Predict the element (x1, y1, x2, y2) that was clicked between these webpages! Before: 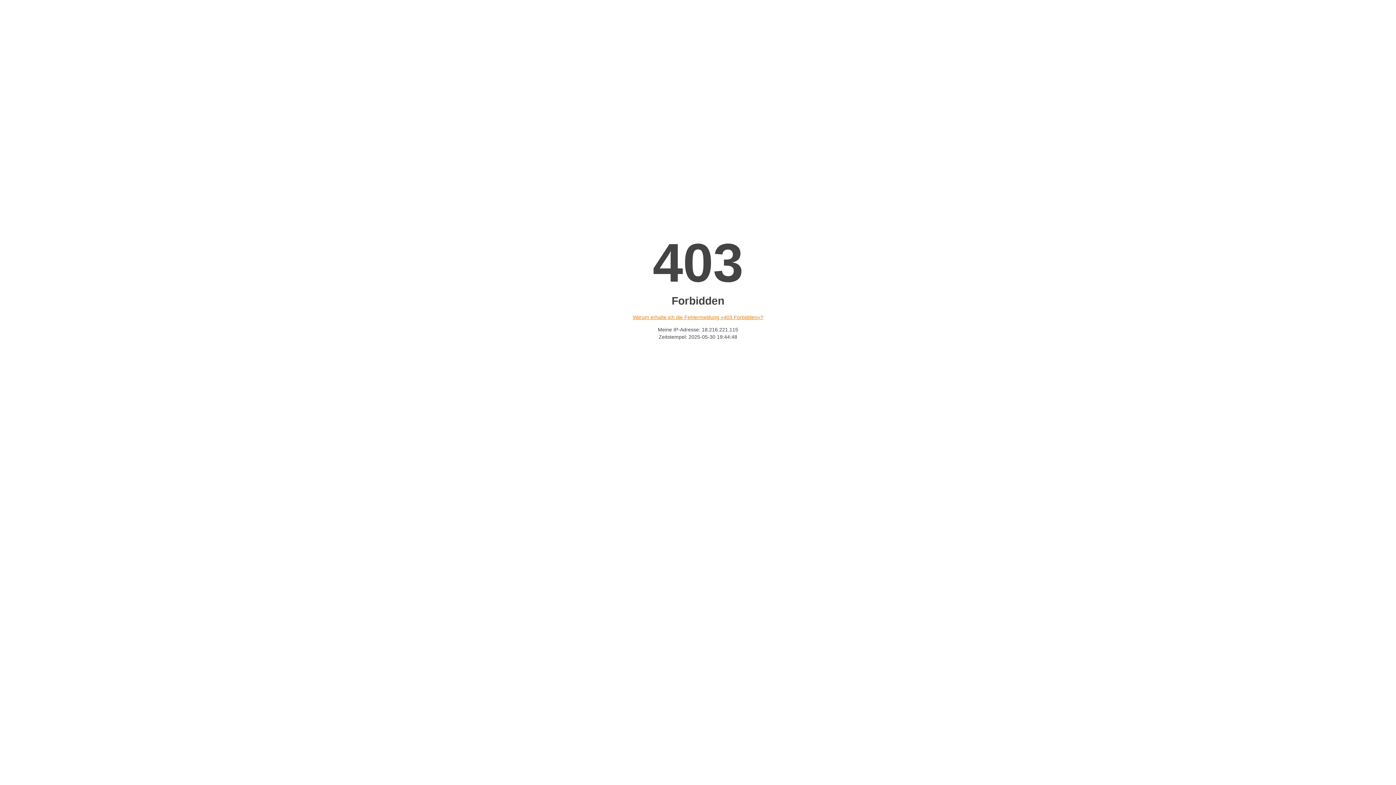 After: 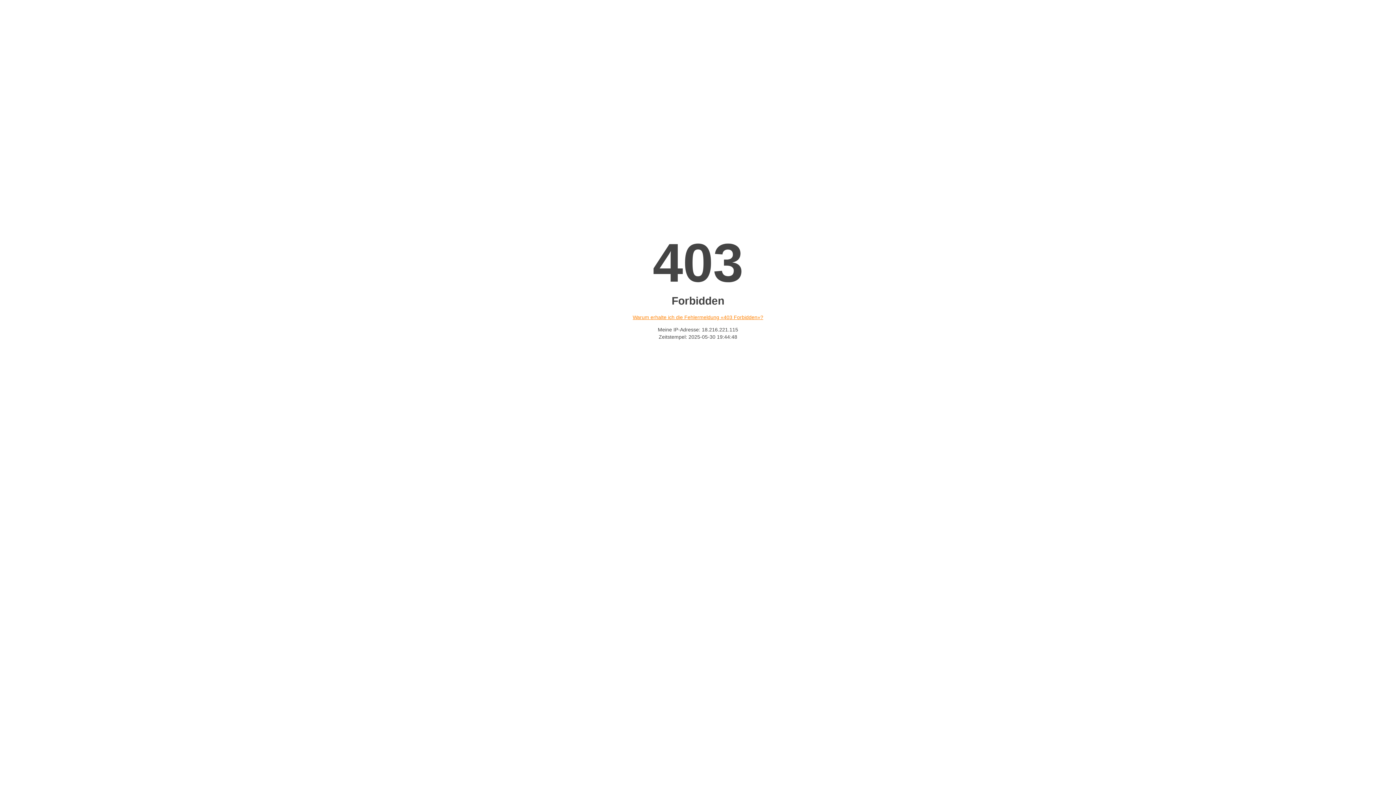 Action: bbox: (632, 314, 763, 320) label: Warum erhalte ich die Fehlermeldung «403 Forbidden»?